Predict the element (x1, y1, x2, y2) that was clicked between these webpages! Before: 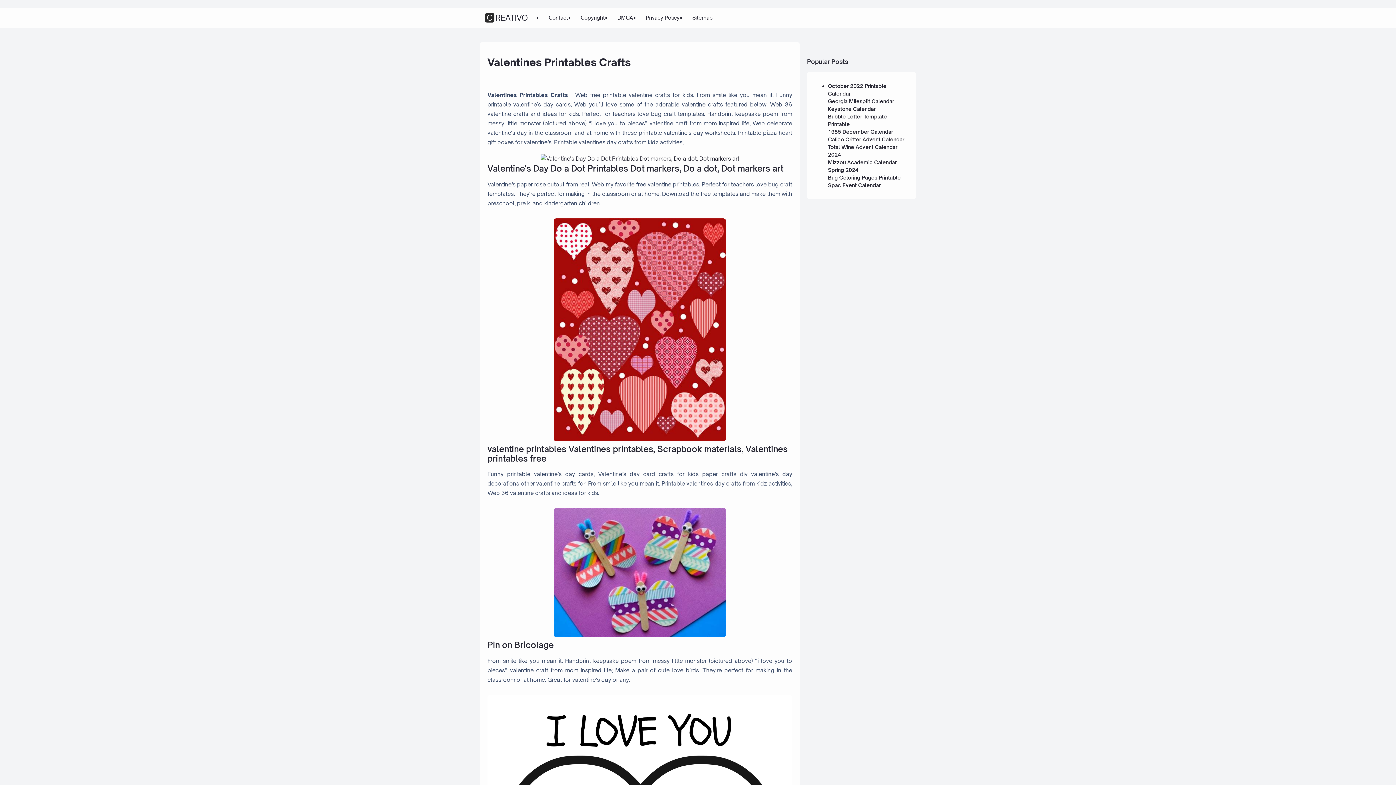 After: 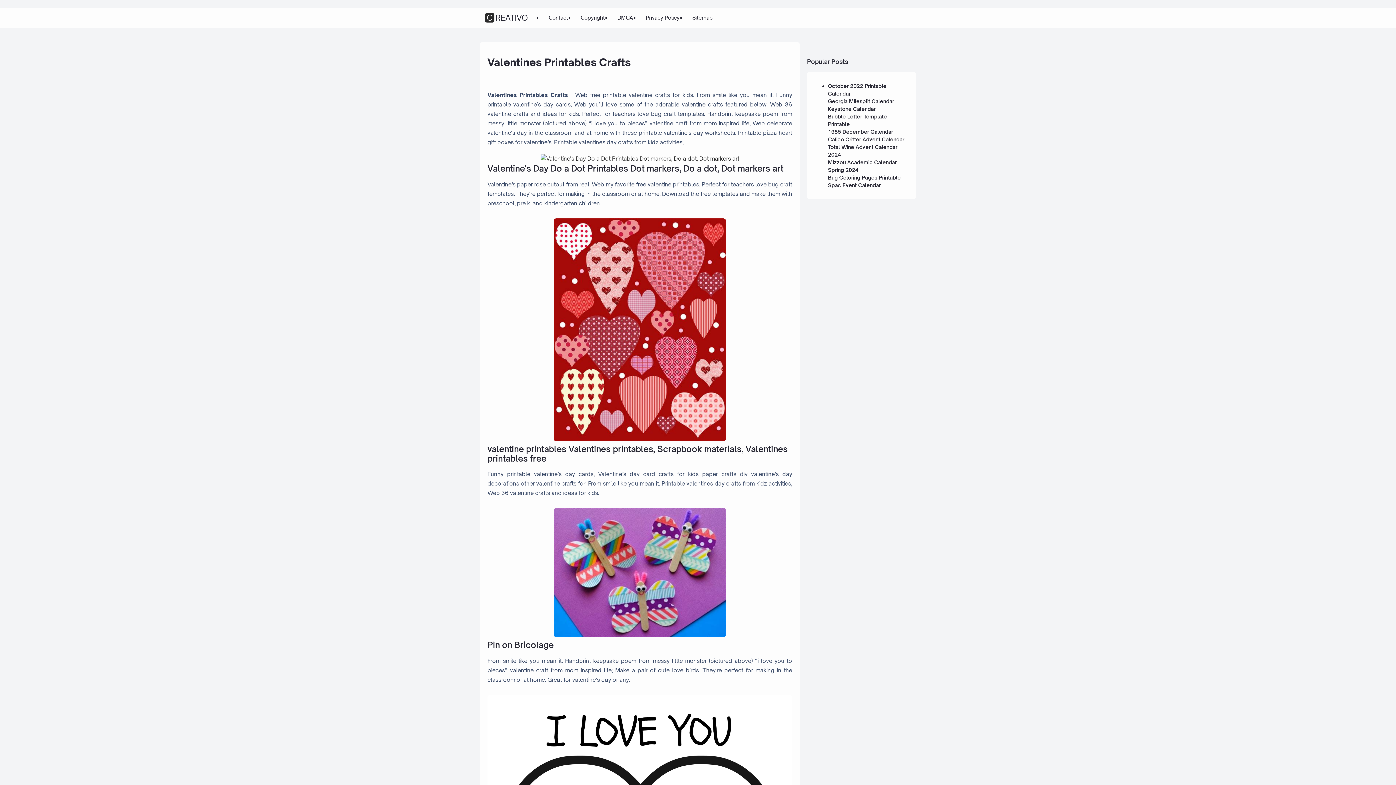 Action: label: Images For Valentine's Day Do a Dot Printables Dot markers, Do a dot, Dot markers art bbox: (487, 154, 792, 163)